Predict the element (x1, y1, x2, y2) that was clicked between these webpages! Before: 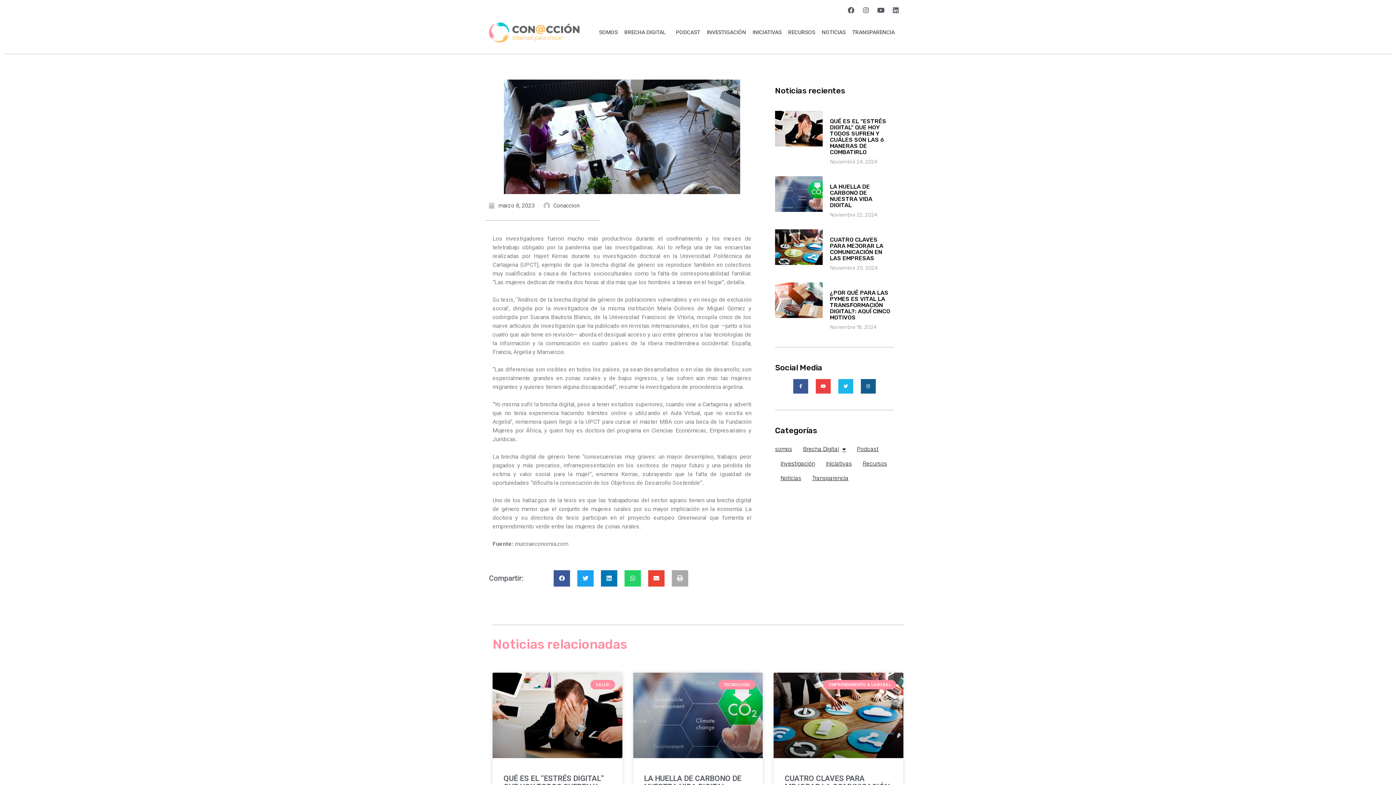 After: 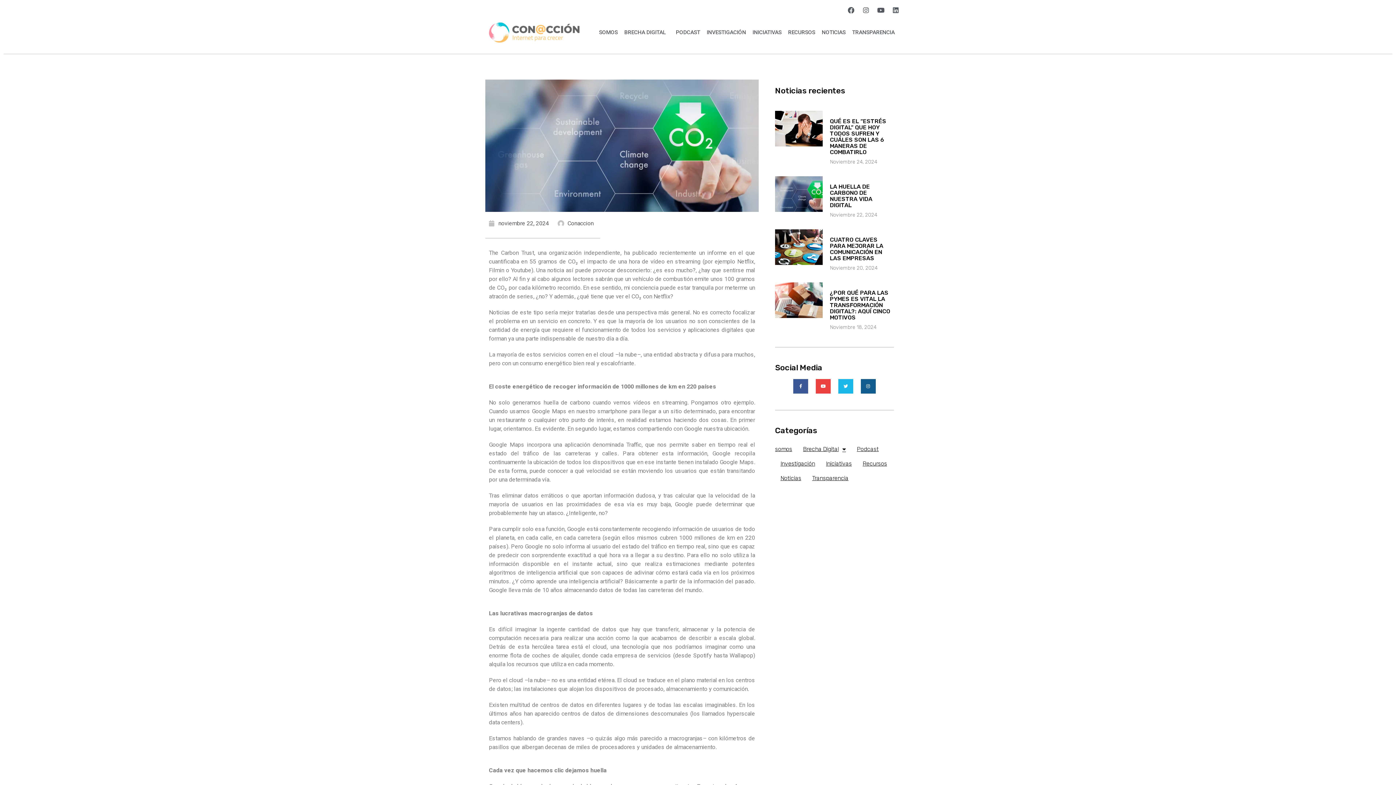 Action: label: LA HUELLA DE CARBONO DE NUESTRA VIDA DIGITAL bbox: (830, 183, 872, 208)